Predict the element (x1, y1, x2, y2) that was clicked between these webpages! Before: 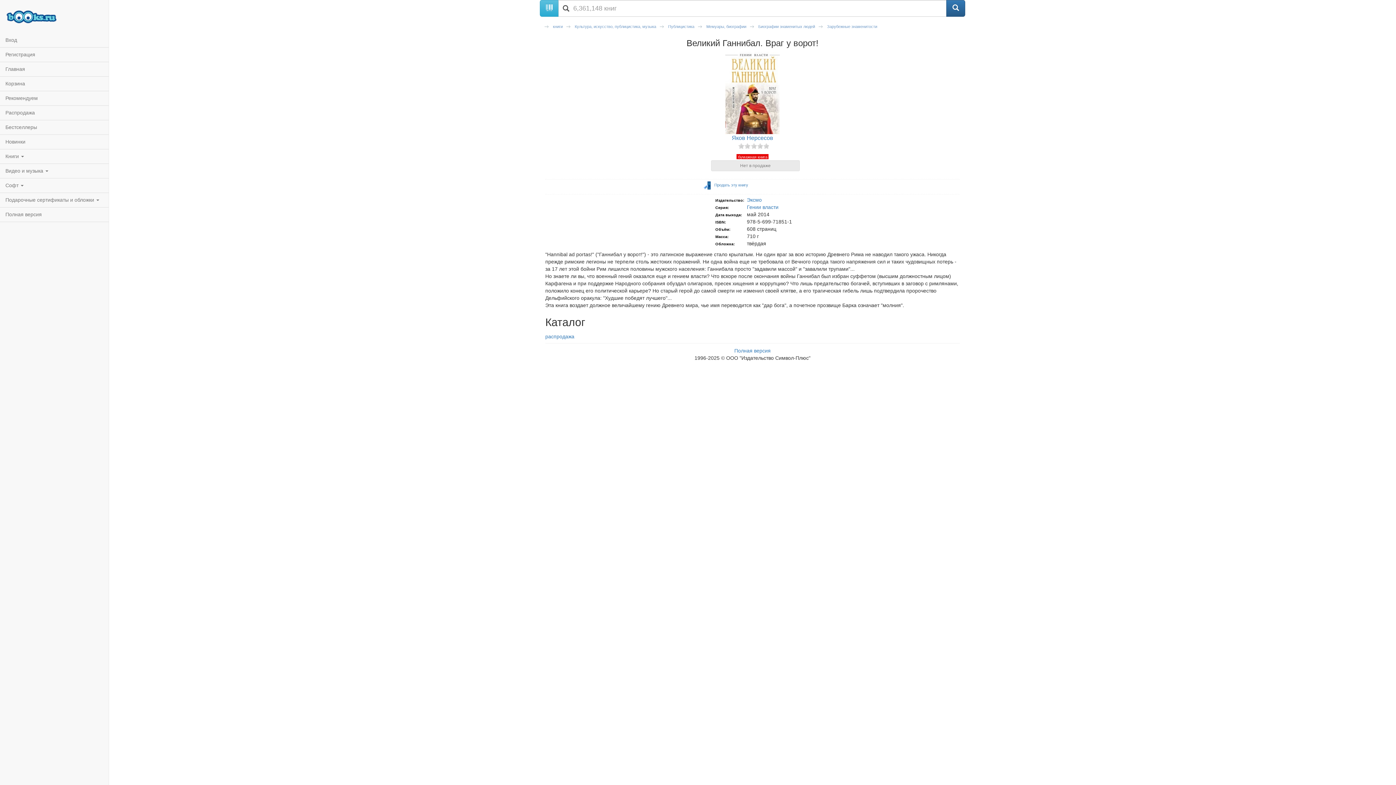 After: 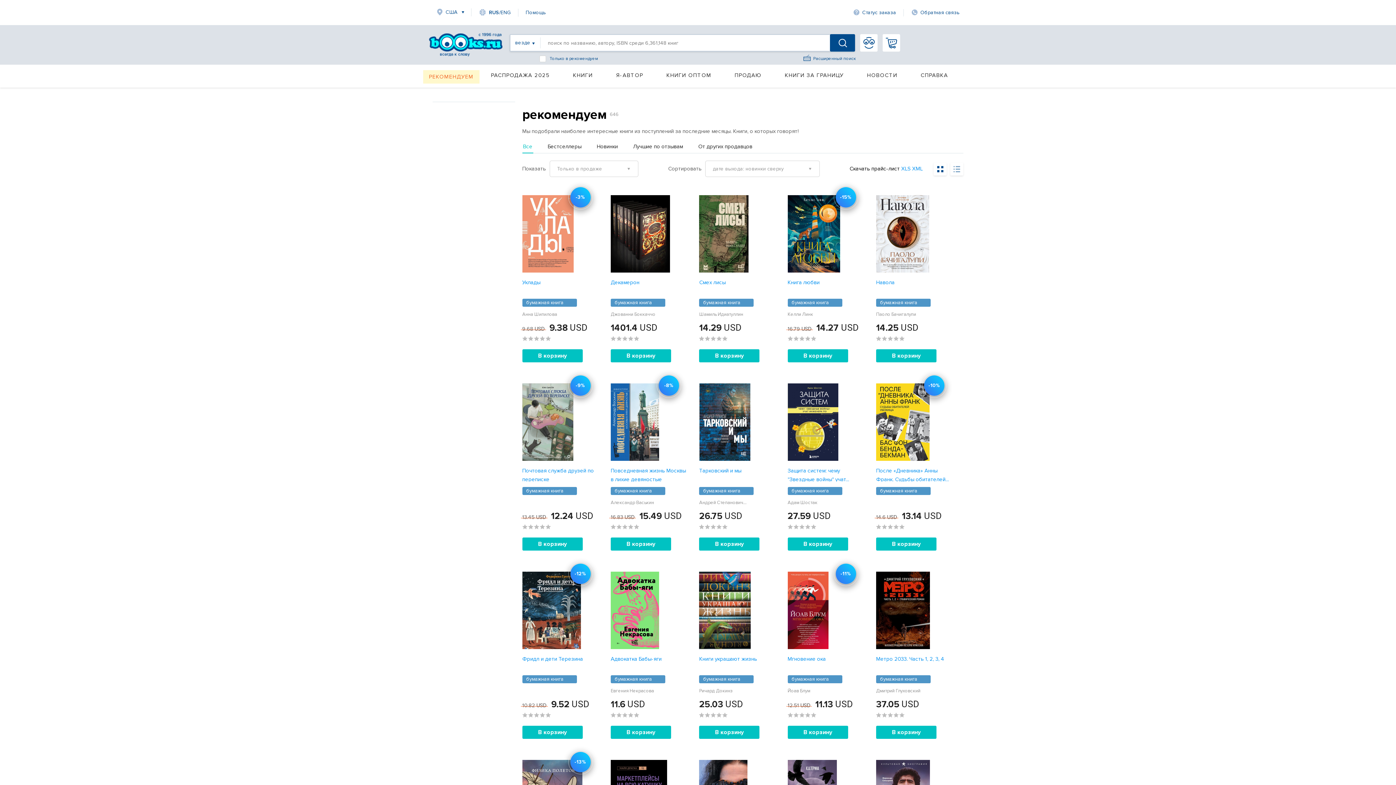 Action: bbox: (0, 90, 108, 105) label: Рекомендуем